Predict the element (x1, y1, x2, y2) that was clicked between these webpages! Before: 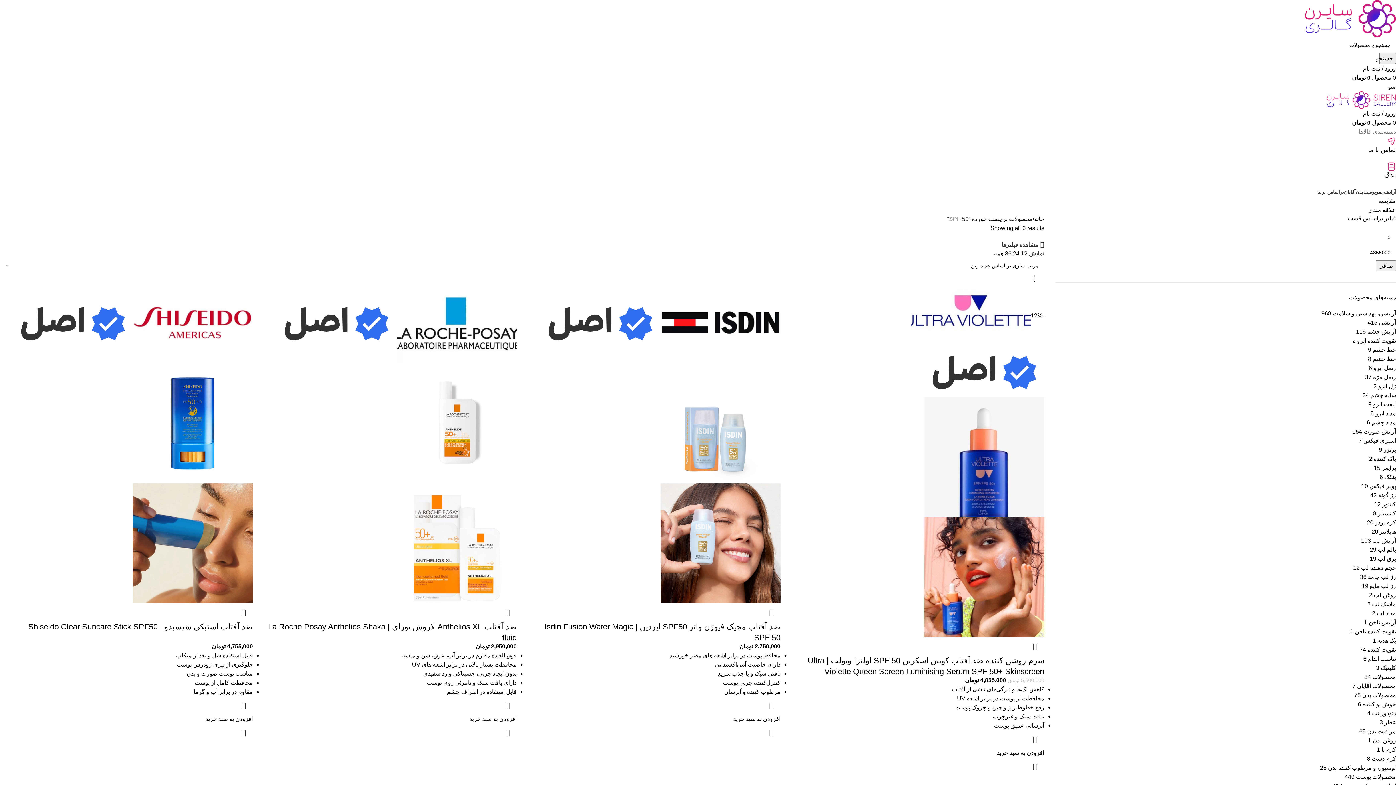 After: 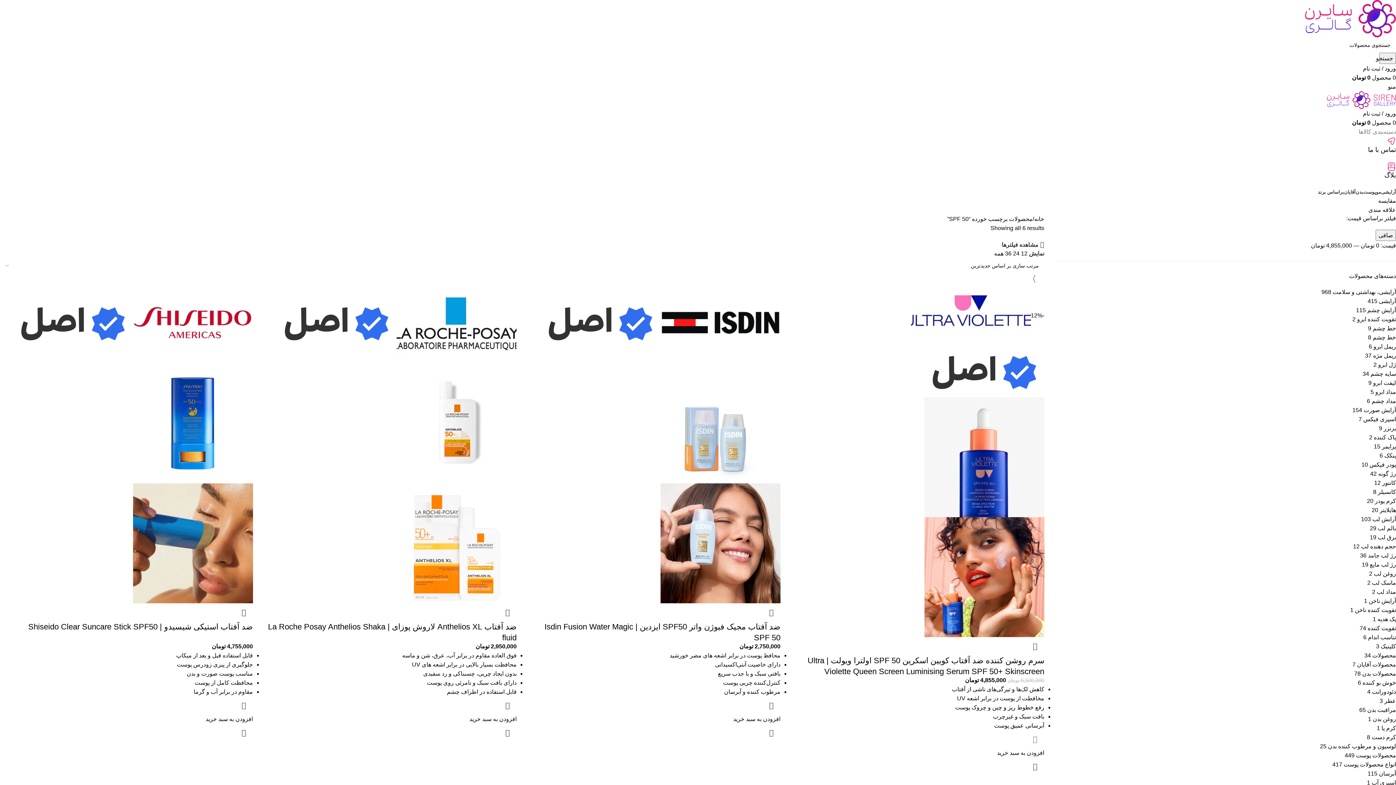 Action: bbox: (1026, 730, 1044, 748) label: افزودن به علاقه مندی